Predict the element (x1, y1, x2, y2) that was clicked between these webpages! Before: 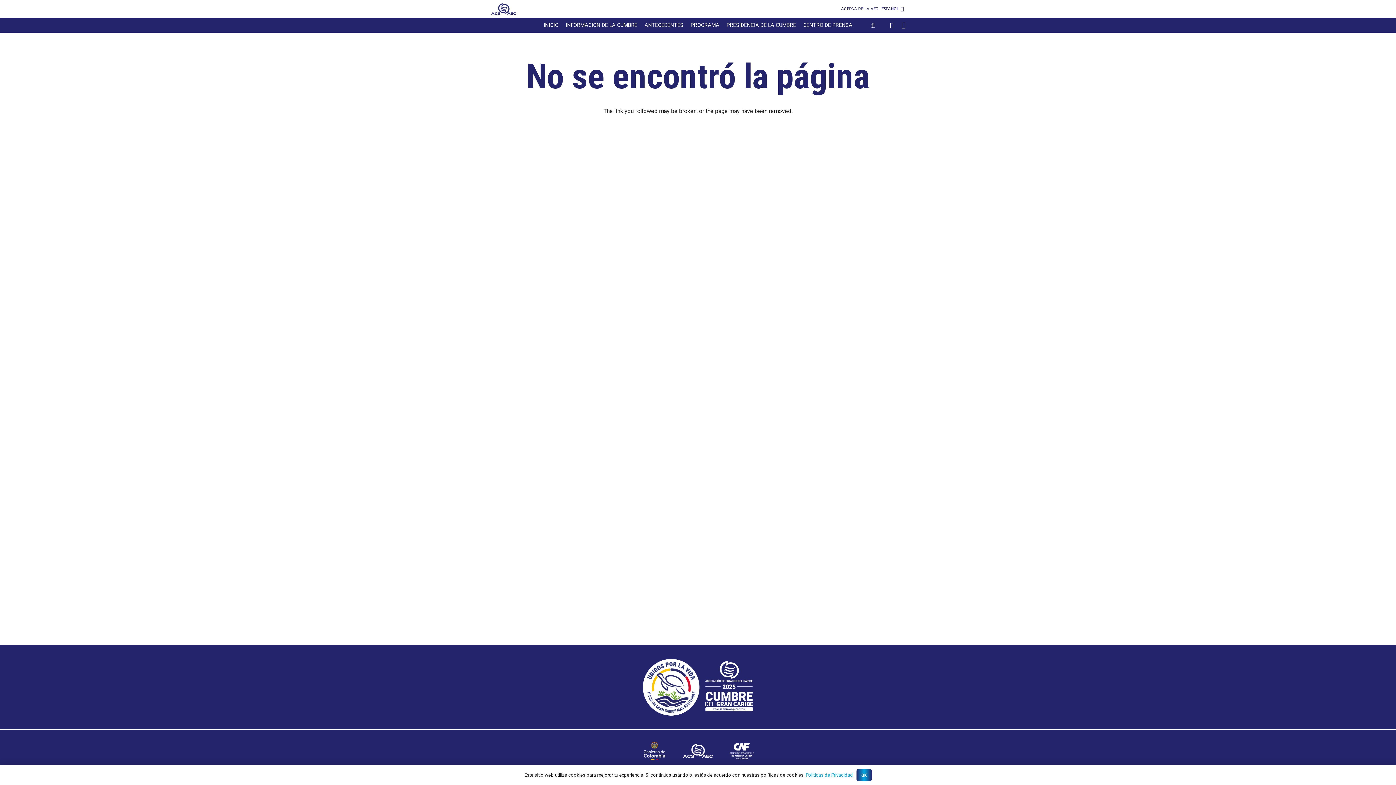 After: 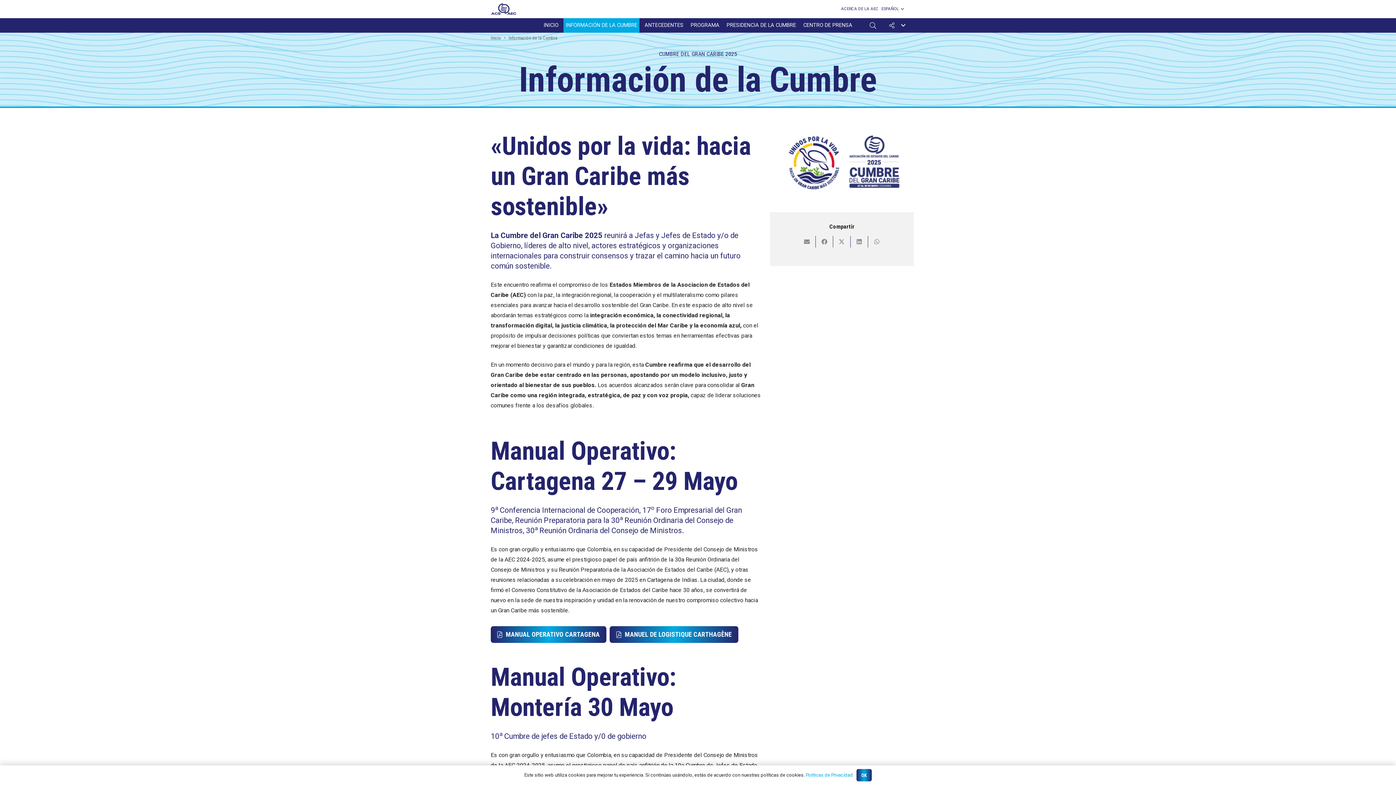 Action: label: INFORMACIÓN DE LA CUMBRE bbox: (563, 18, 639, 32)